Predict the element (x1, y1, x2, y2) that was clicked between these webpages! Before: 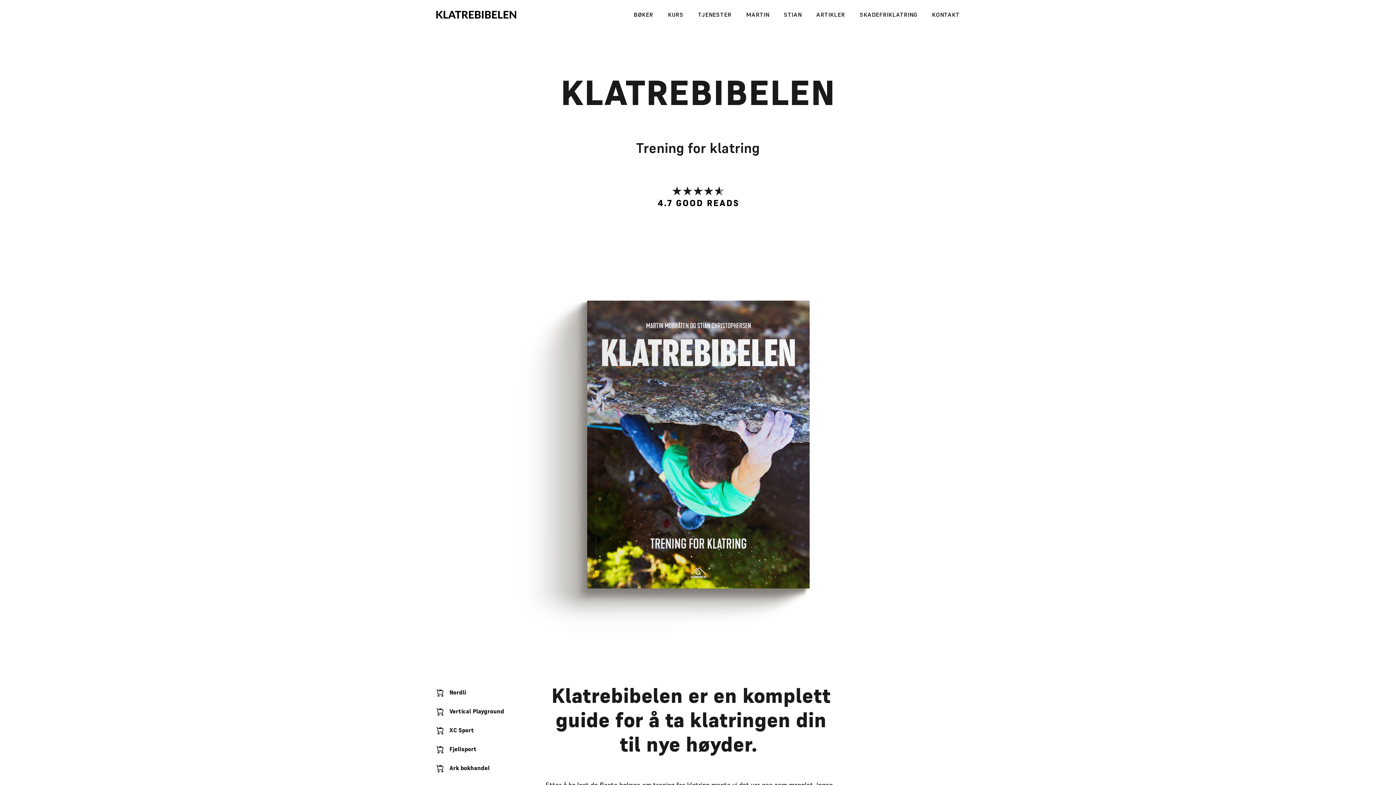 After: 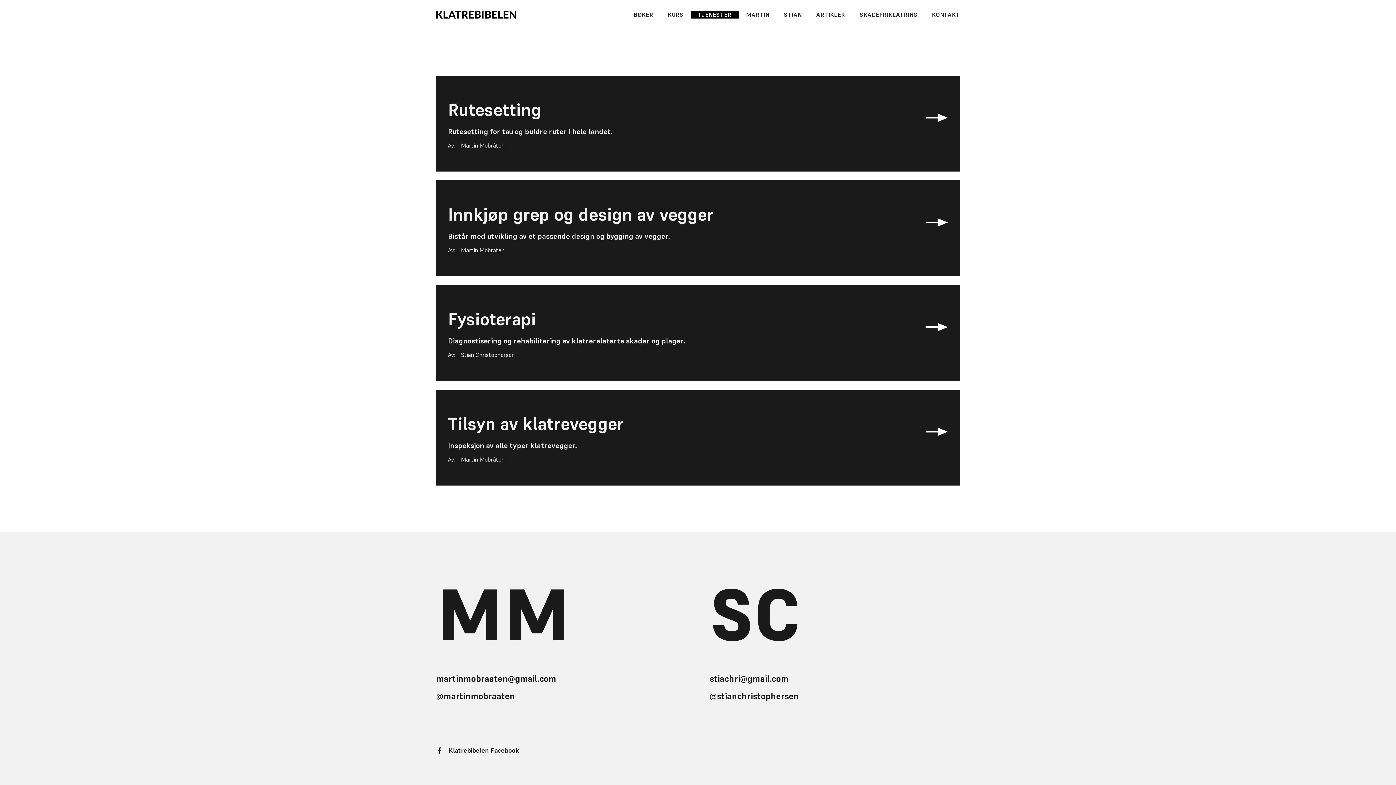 Action: bbox: (690, 10, 739, 18) label: TJENESTER